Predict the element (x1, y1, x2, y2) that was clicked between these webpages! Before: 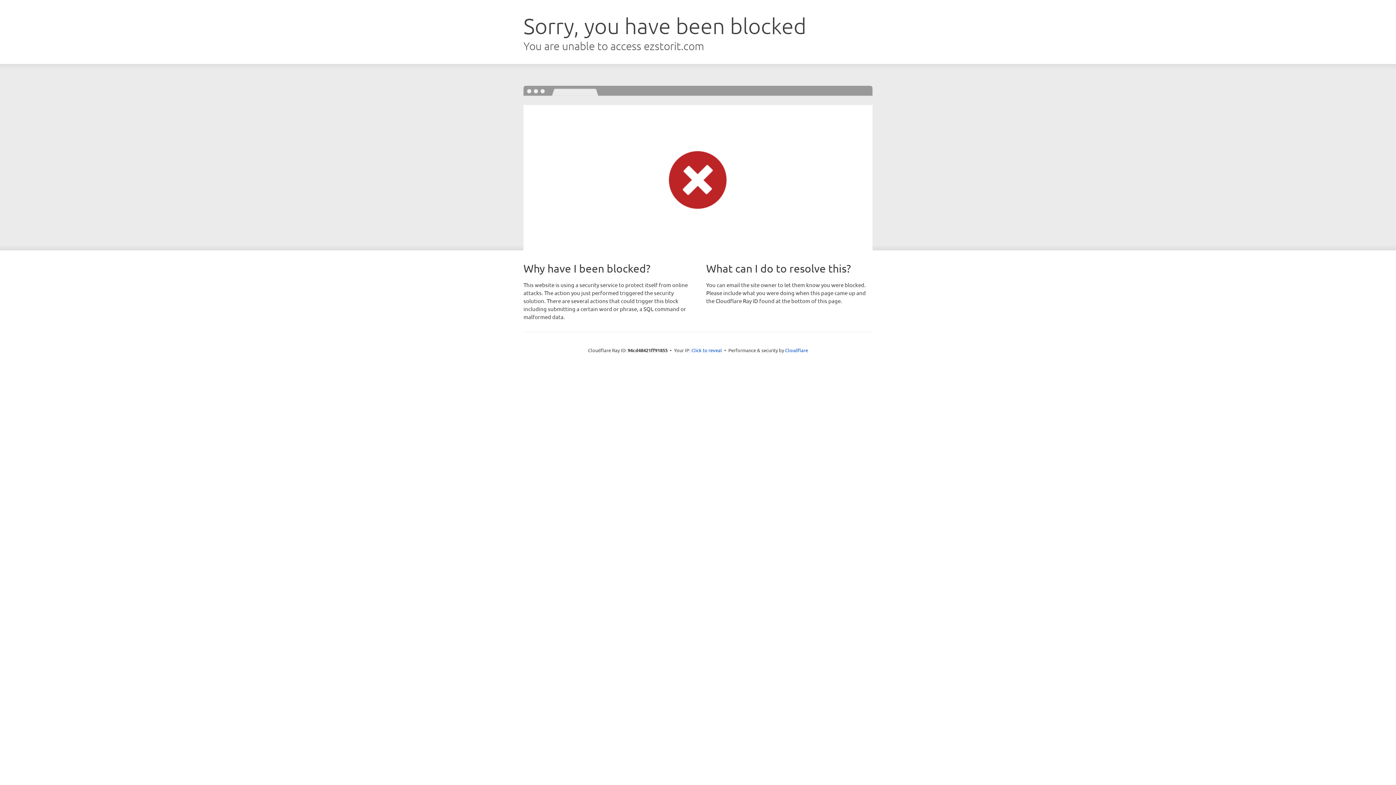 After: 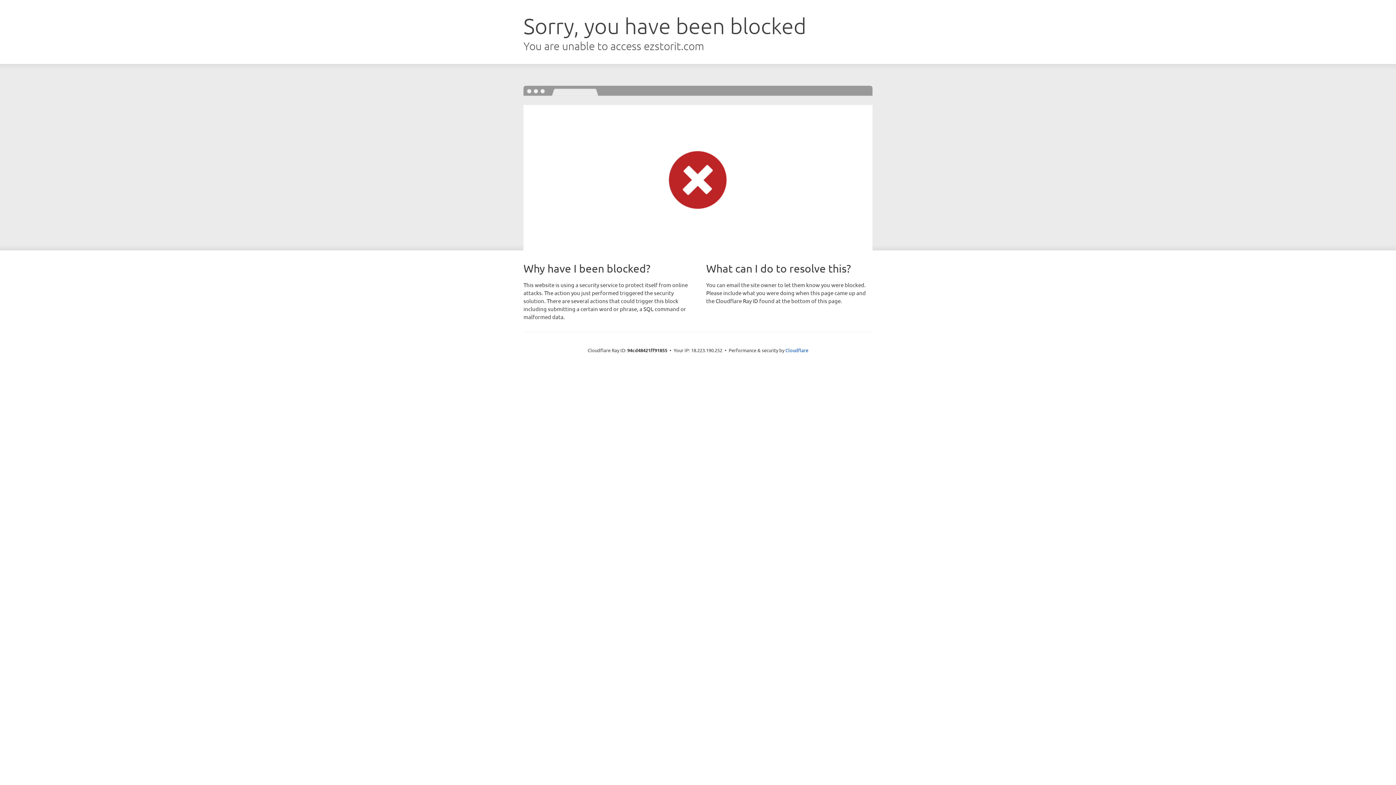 Action: bbox: (691, 346, 722, 353) label: Click to reveal